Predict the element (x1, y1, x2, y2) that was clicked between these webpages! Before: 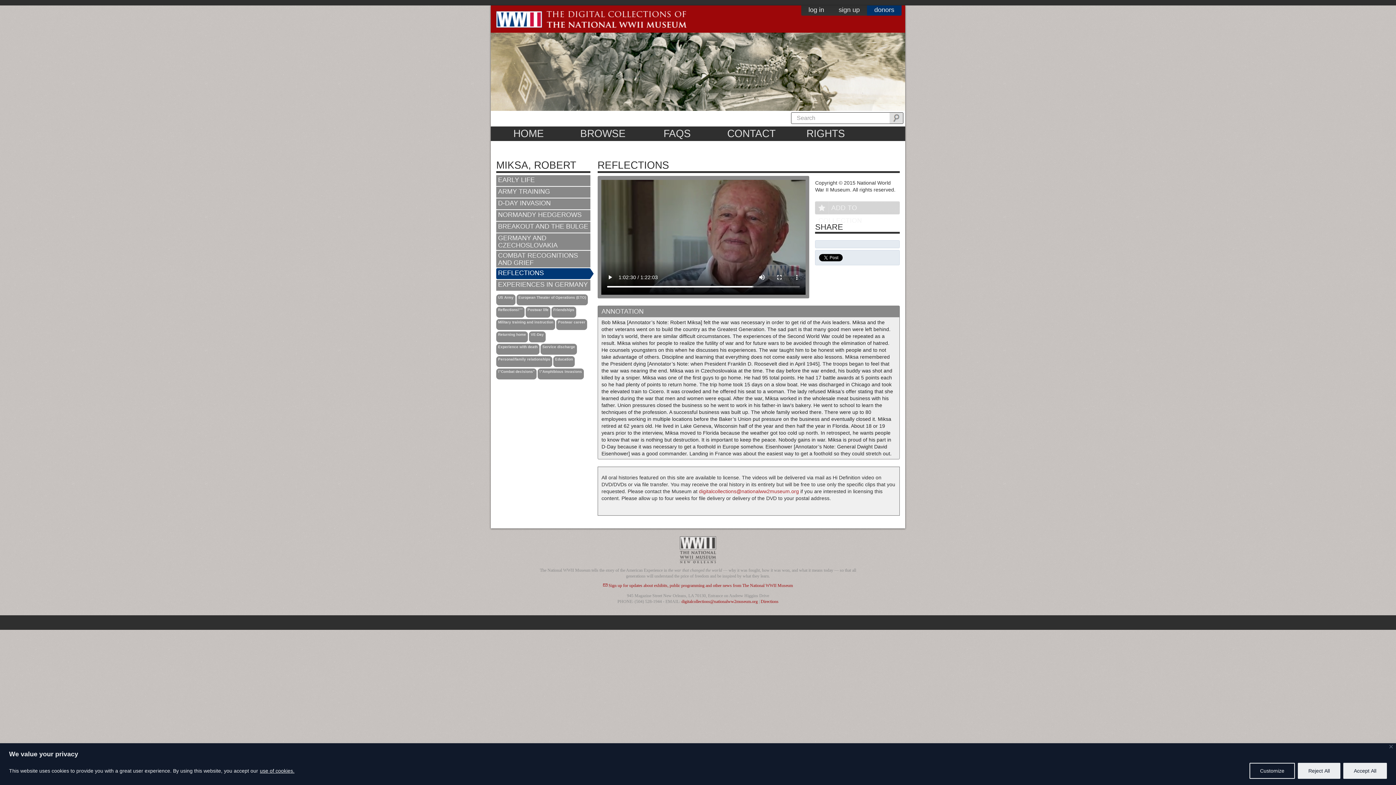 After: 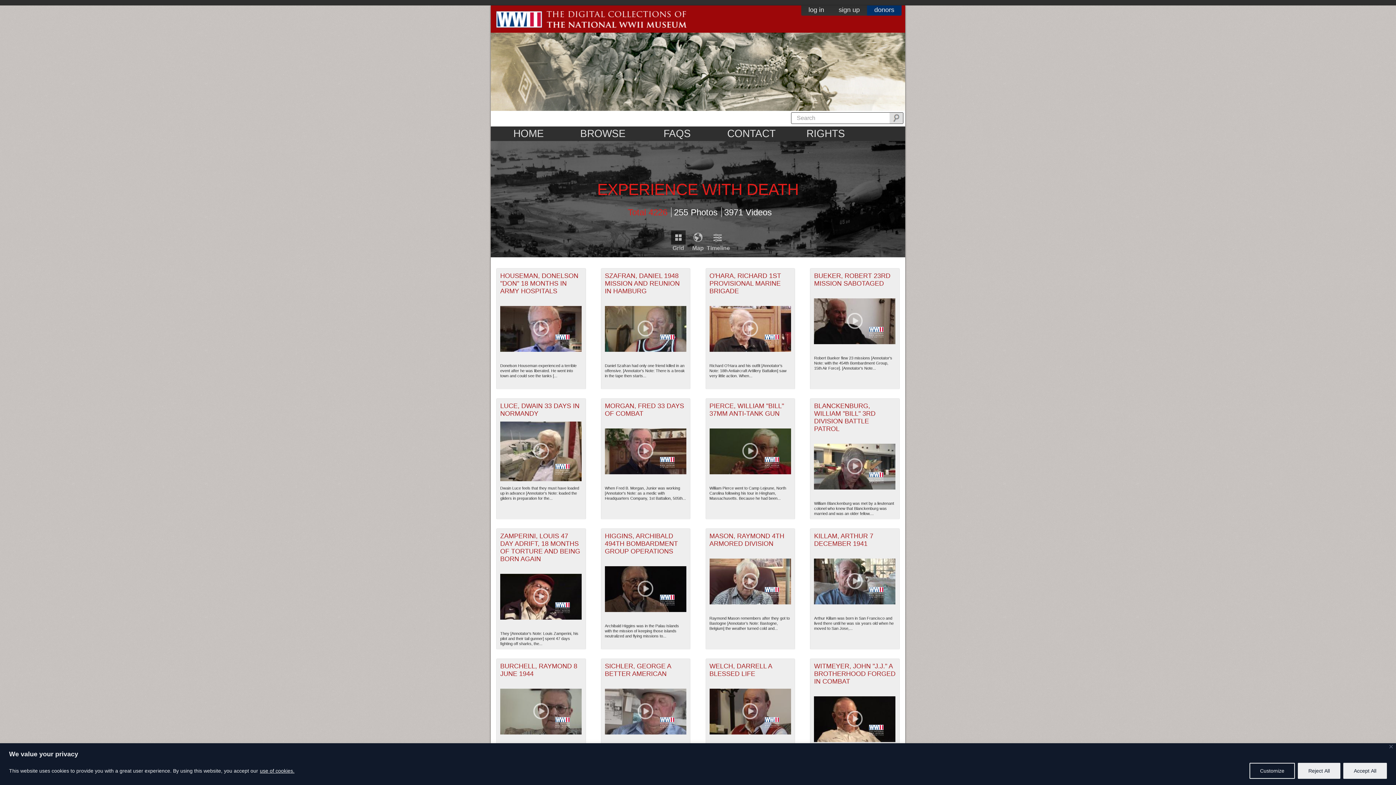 Action: label: Experience with death bbox: (496, 344, 539, 354)